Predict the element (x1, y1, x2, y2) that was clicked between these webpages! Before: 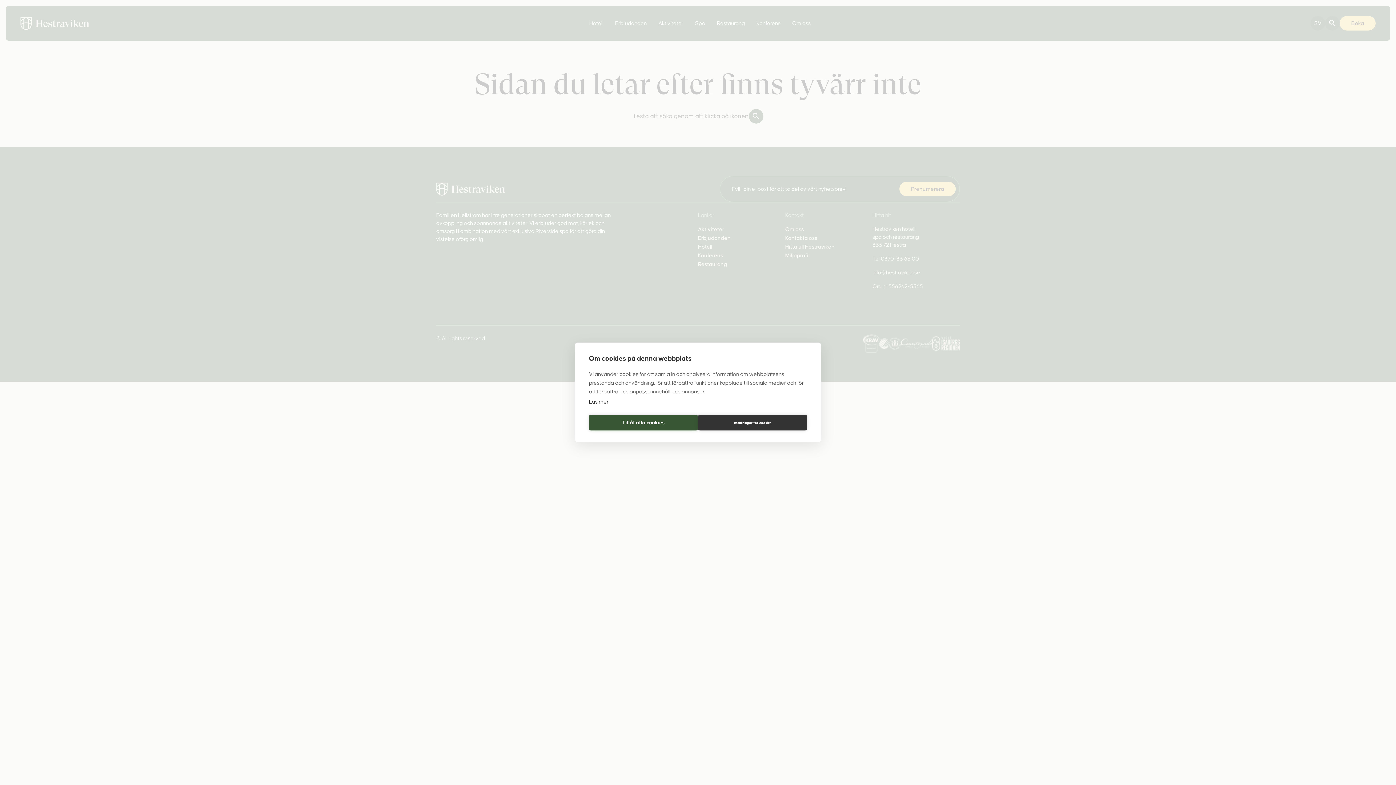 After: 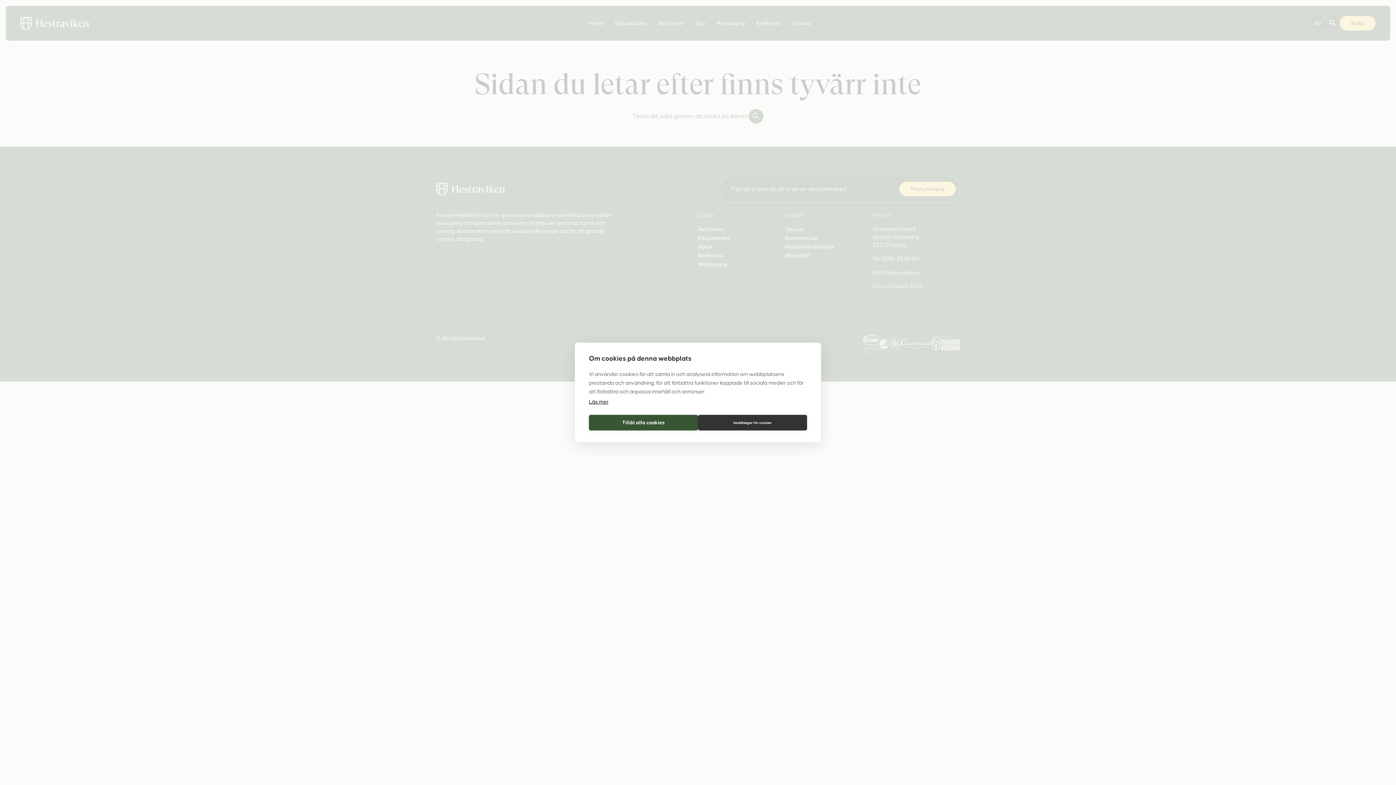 Action: bbox: (589, 399, 608, 404) label: Läs mer